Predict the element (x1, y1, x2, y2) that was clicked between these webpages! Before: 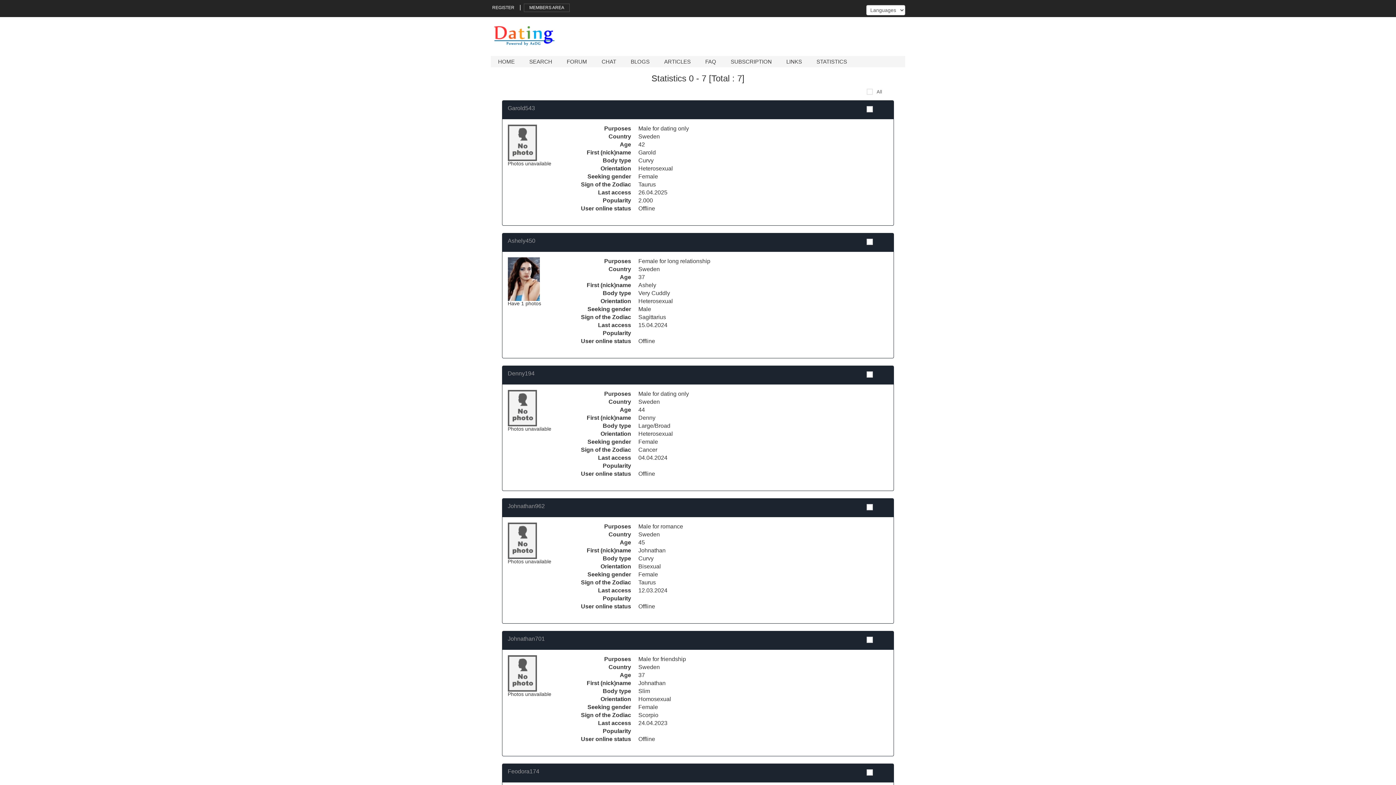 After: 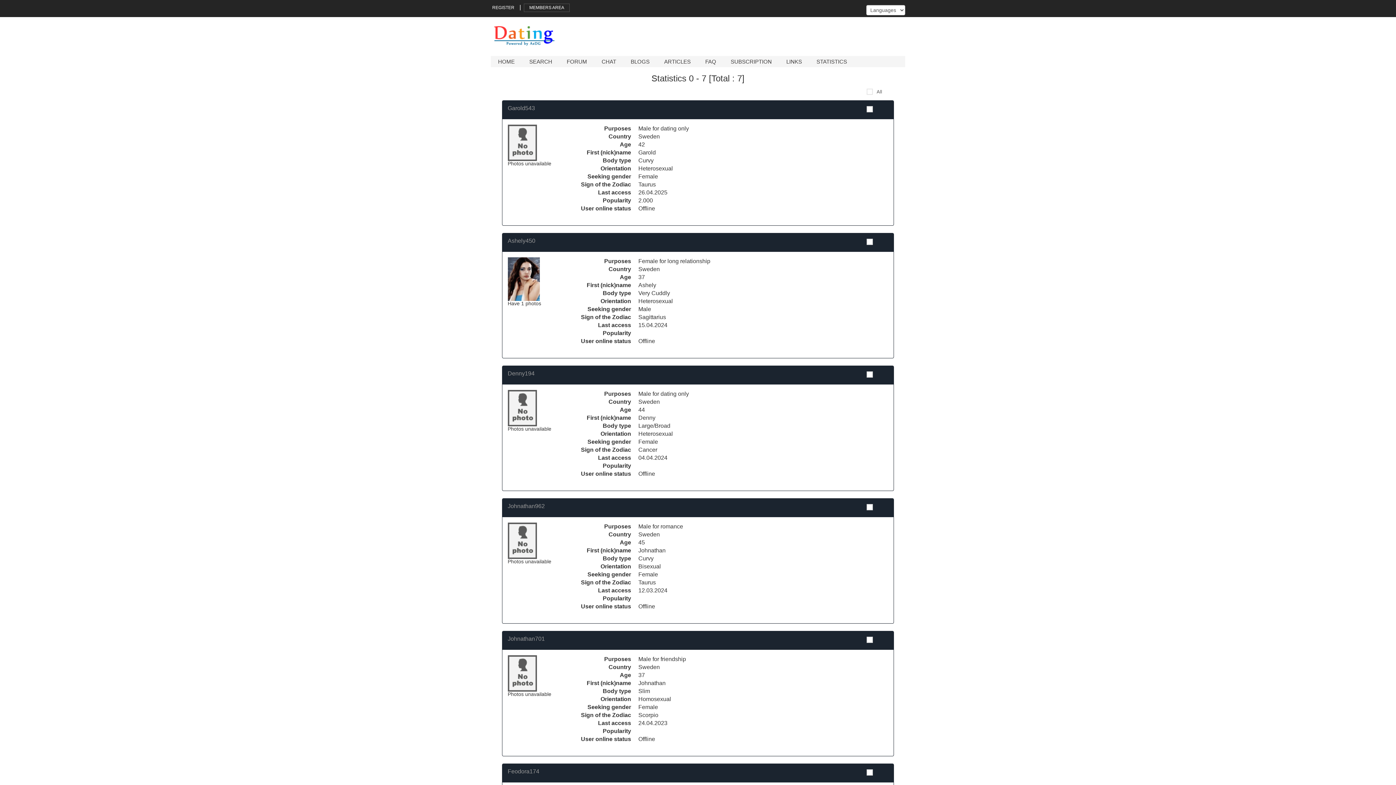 Action: bbox: (507, 404, 536, 410)